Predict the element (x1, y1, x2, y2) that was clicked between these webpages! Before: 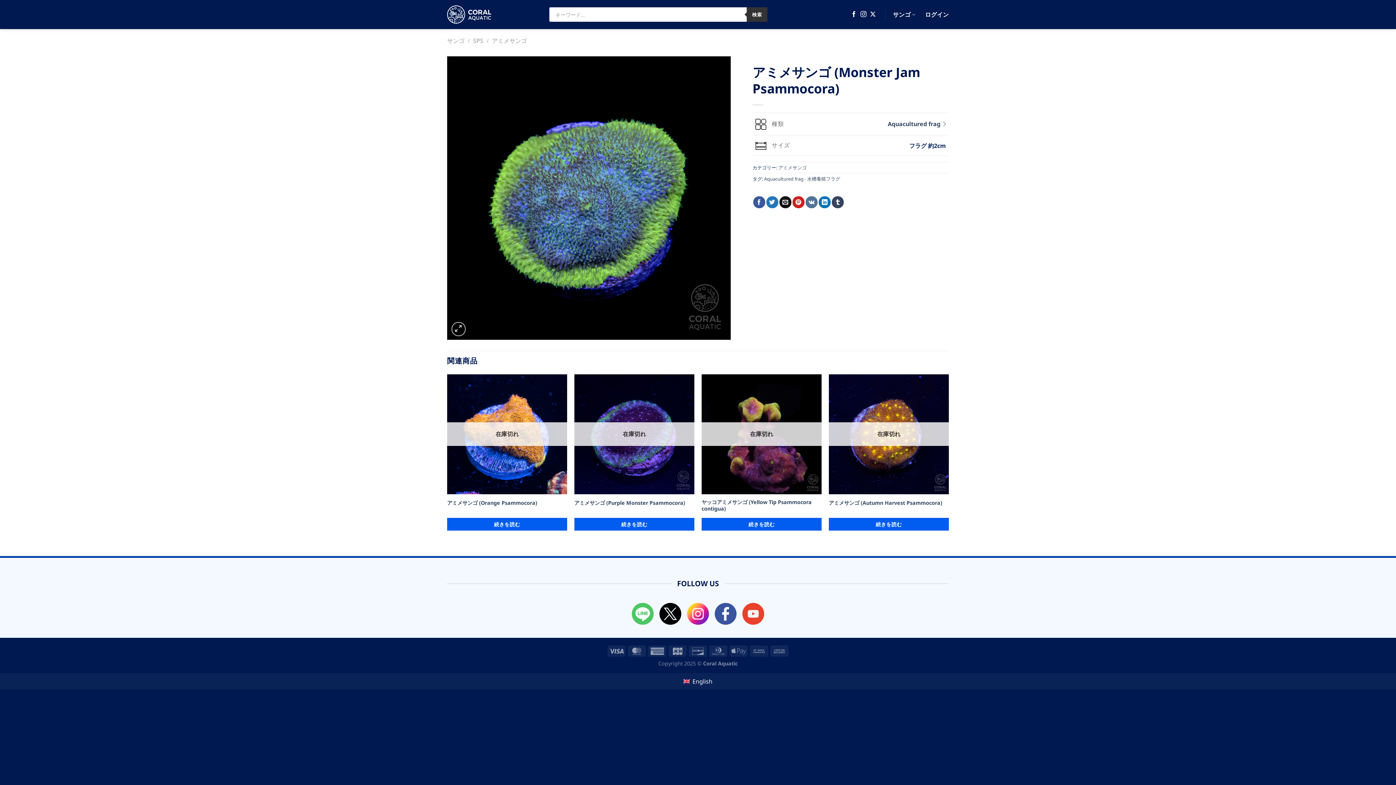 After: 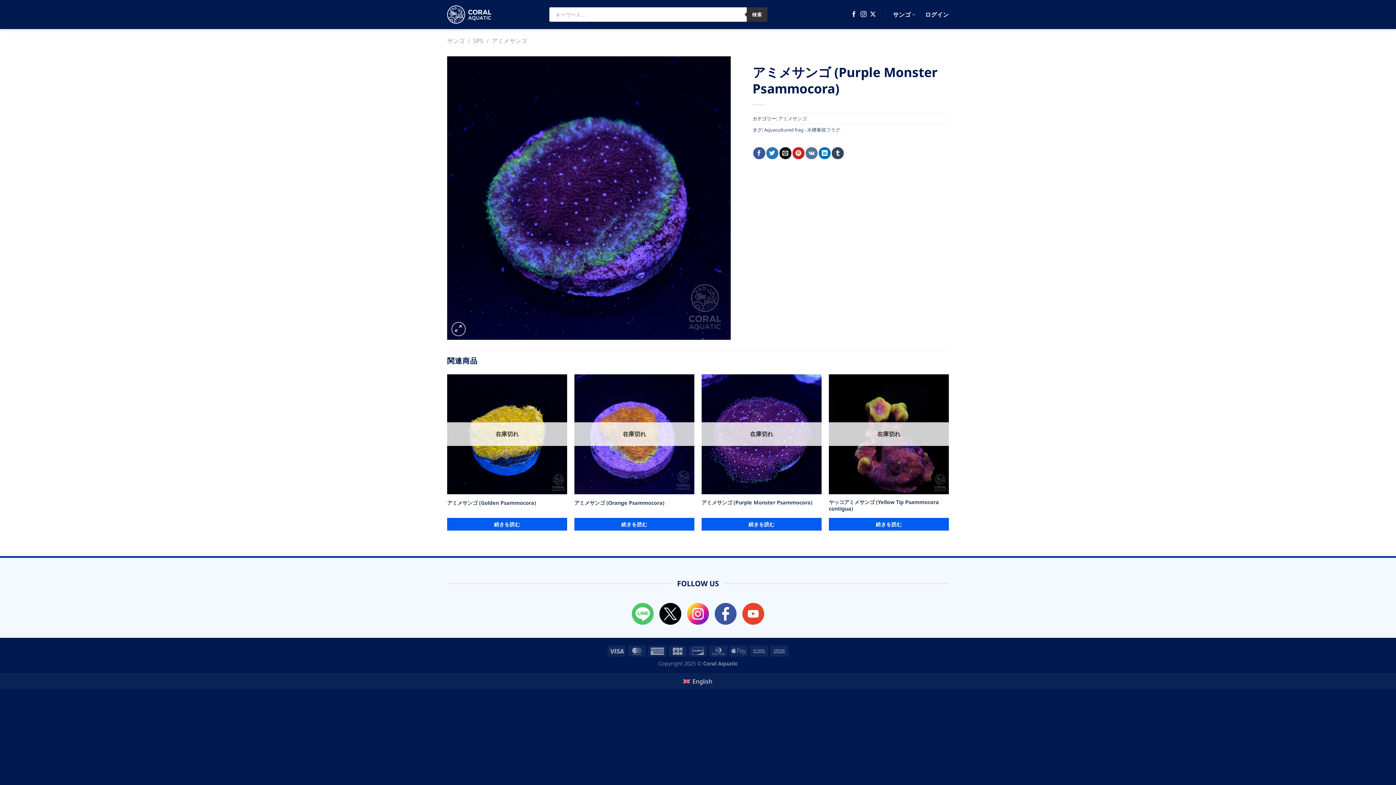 Action: label: アミメサンゴ (Purple Monster Psammocora) bbox: (574, 499, 685, 506)